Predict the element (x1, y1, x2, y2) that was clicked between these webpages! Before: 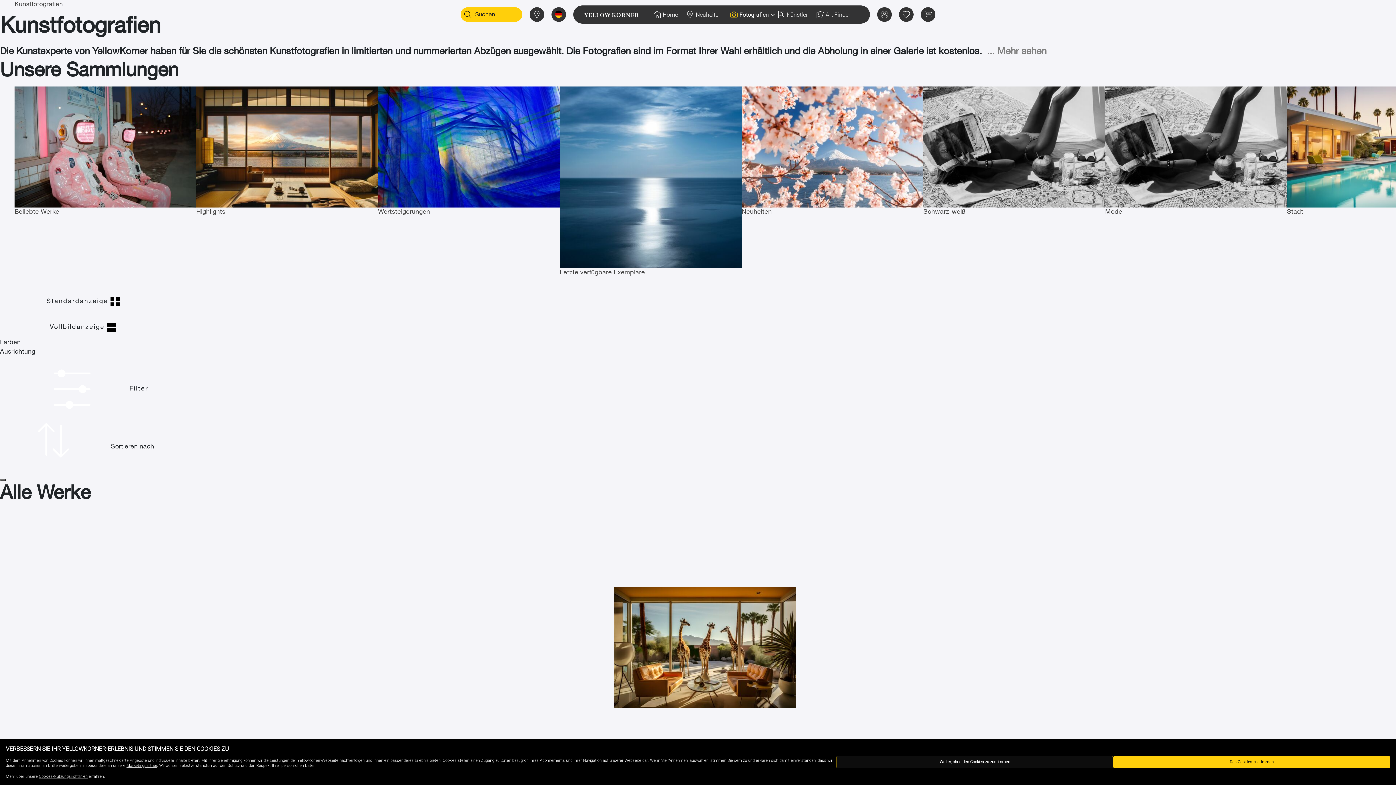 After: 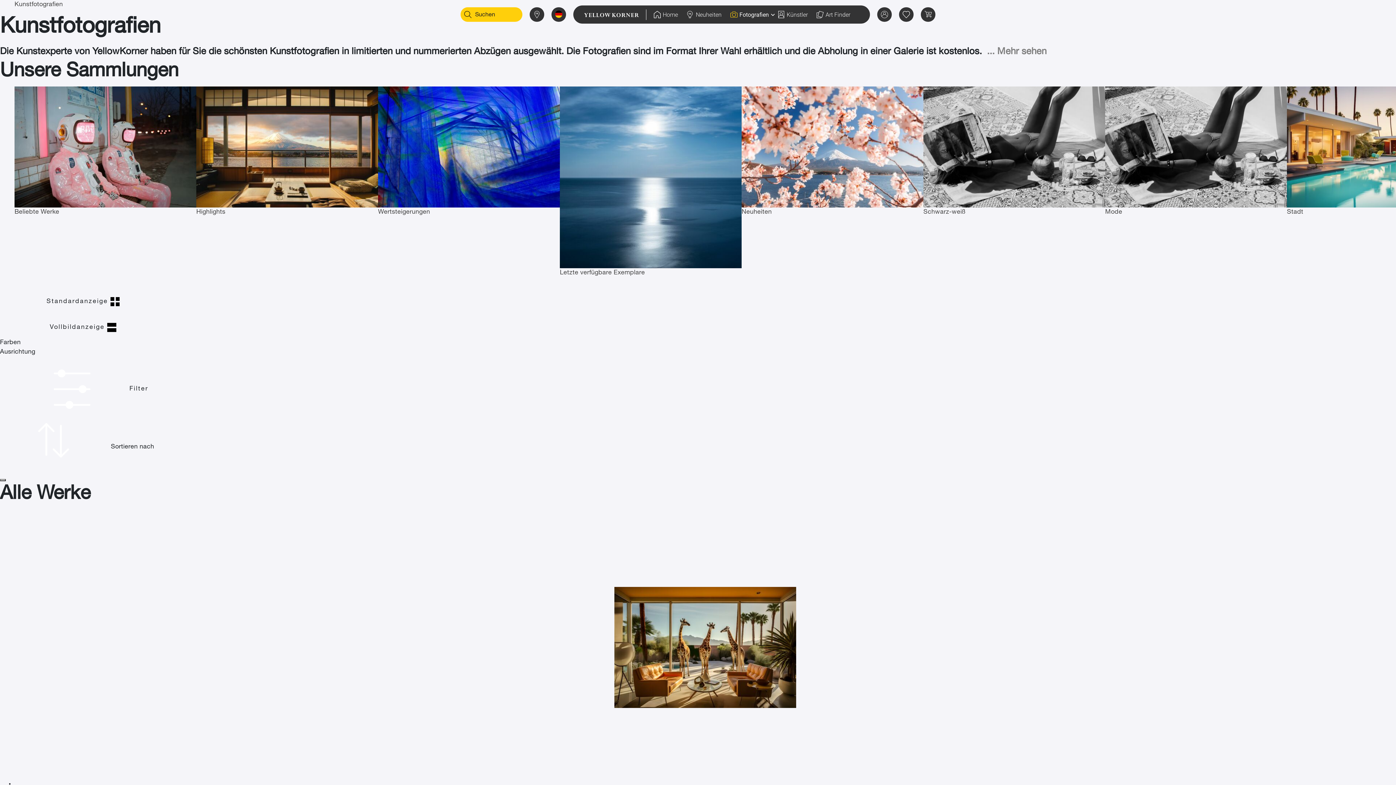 Action: label: Weiter, ohne den Cookies zu zustimmen bbox: (836, 756, 1113, 768)